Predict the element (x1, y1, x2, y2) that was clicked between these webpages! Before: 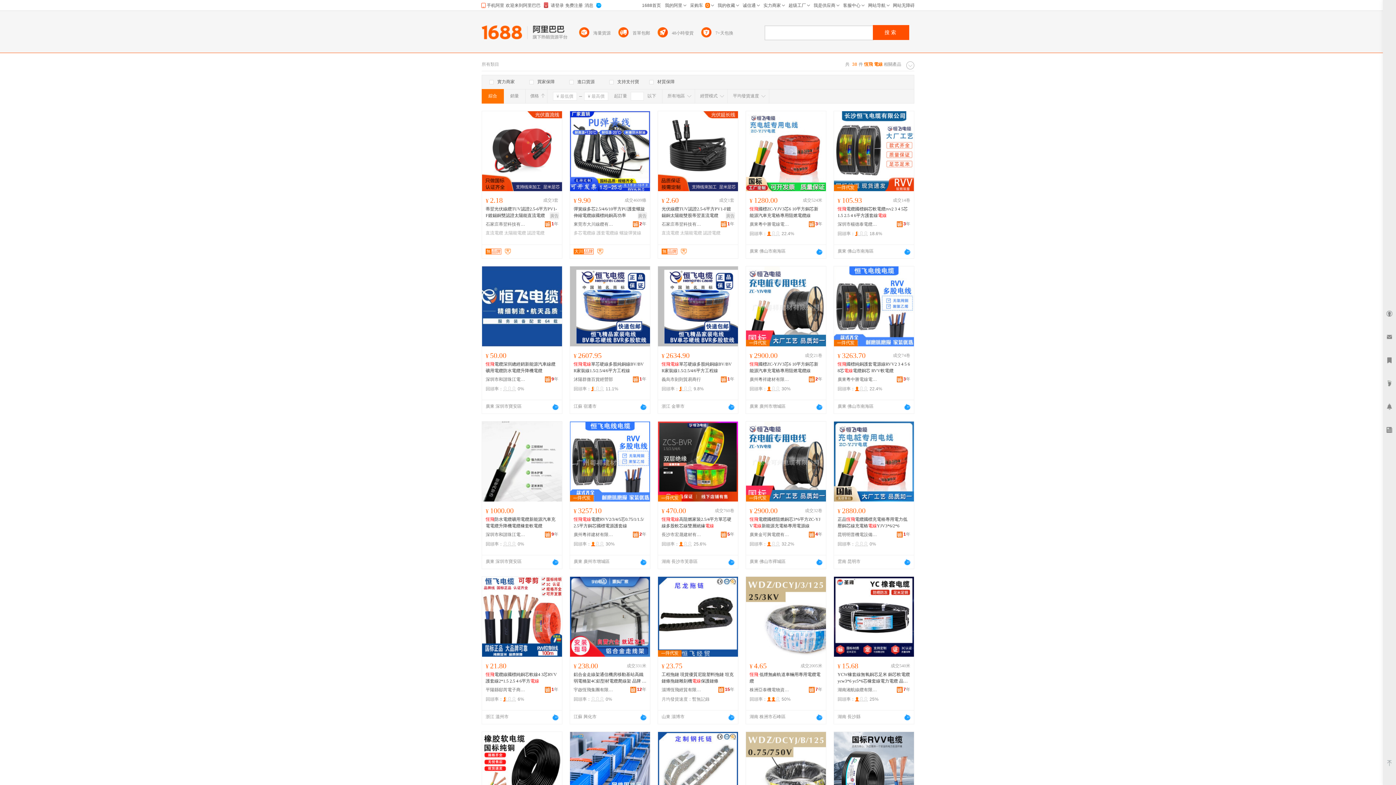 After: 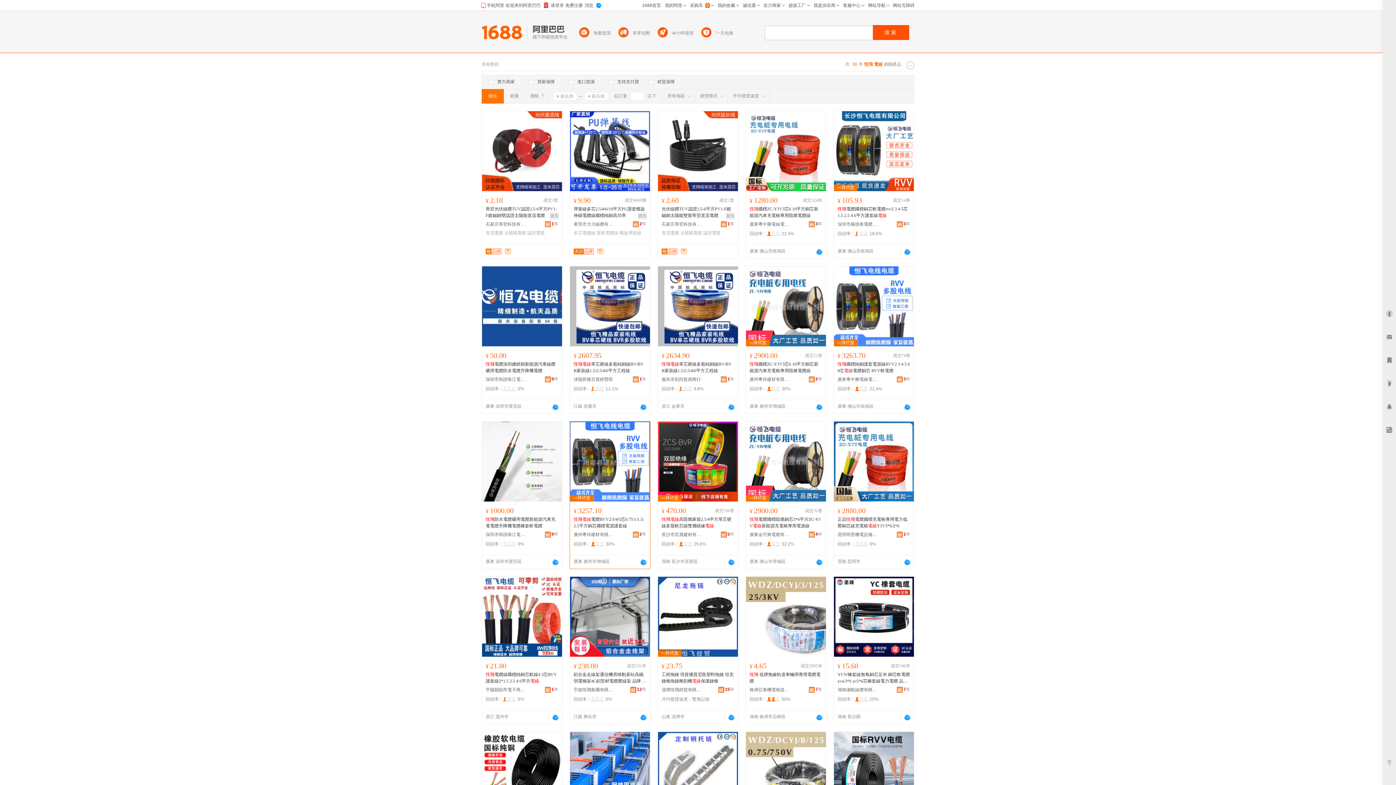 Action: bbox: (640, 559, 646, 565)